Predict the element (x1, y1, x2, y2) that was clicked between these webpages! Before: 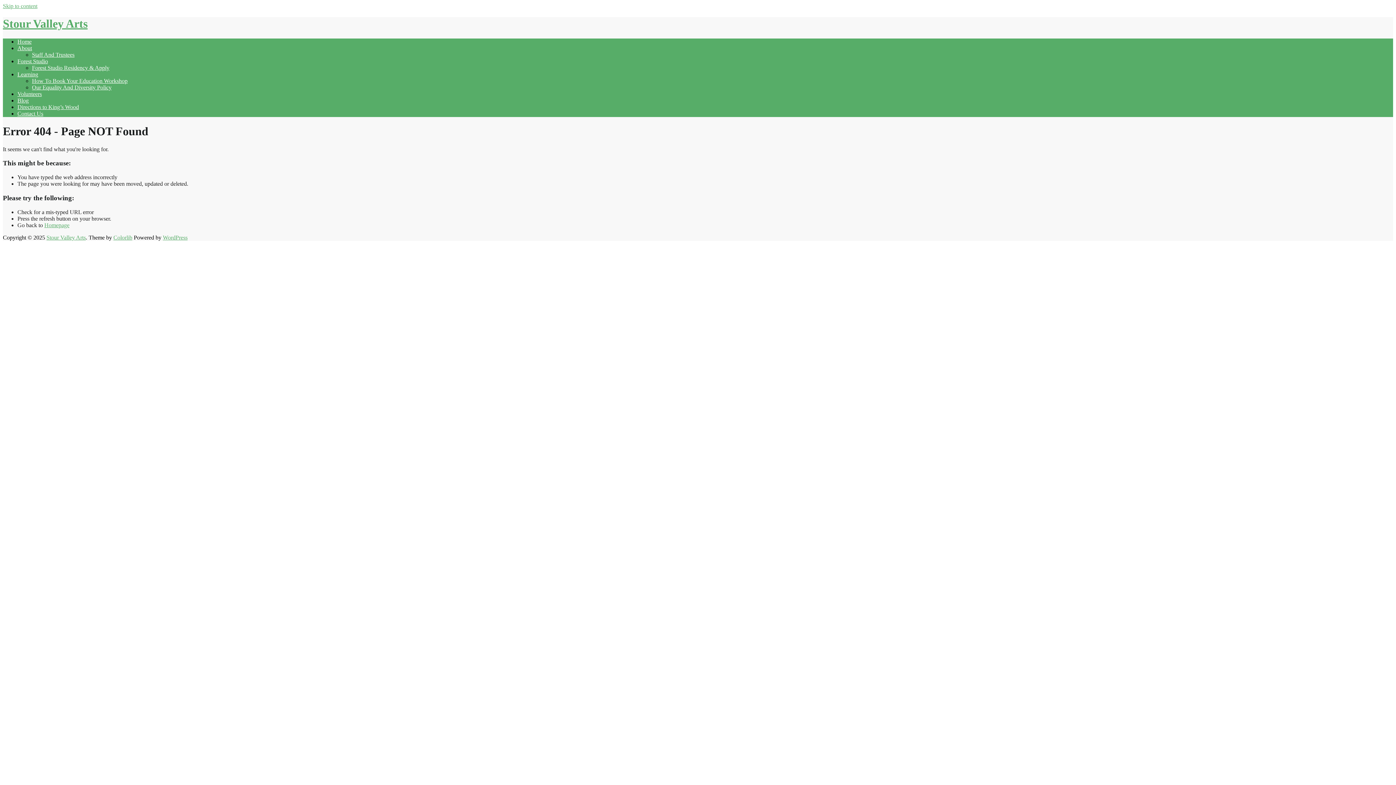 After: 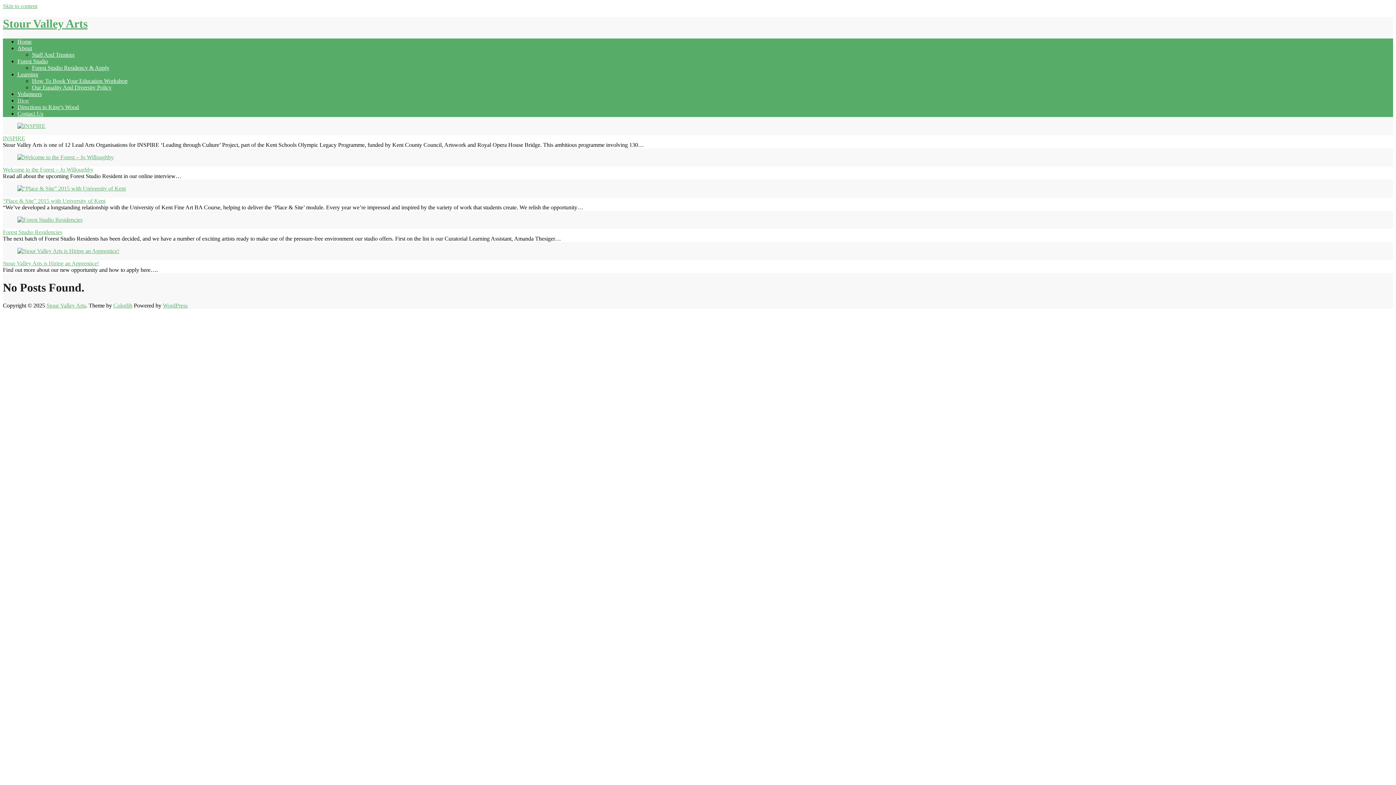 Action: bbox: (17, 97, 28, 103) label: Blog